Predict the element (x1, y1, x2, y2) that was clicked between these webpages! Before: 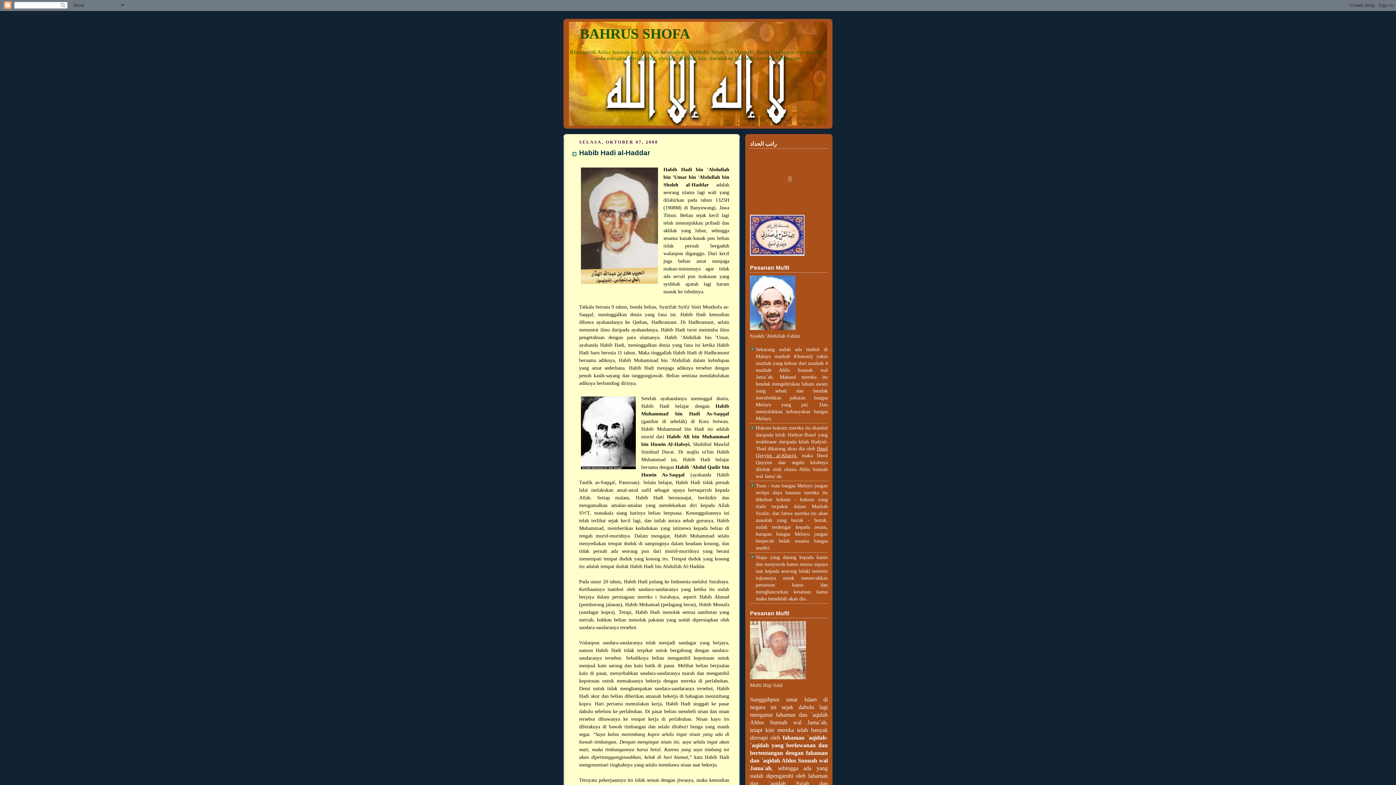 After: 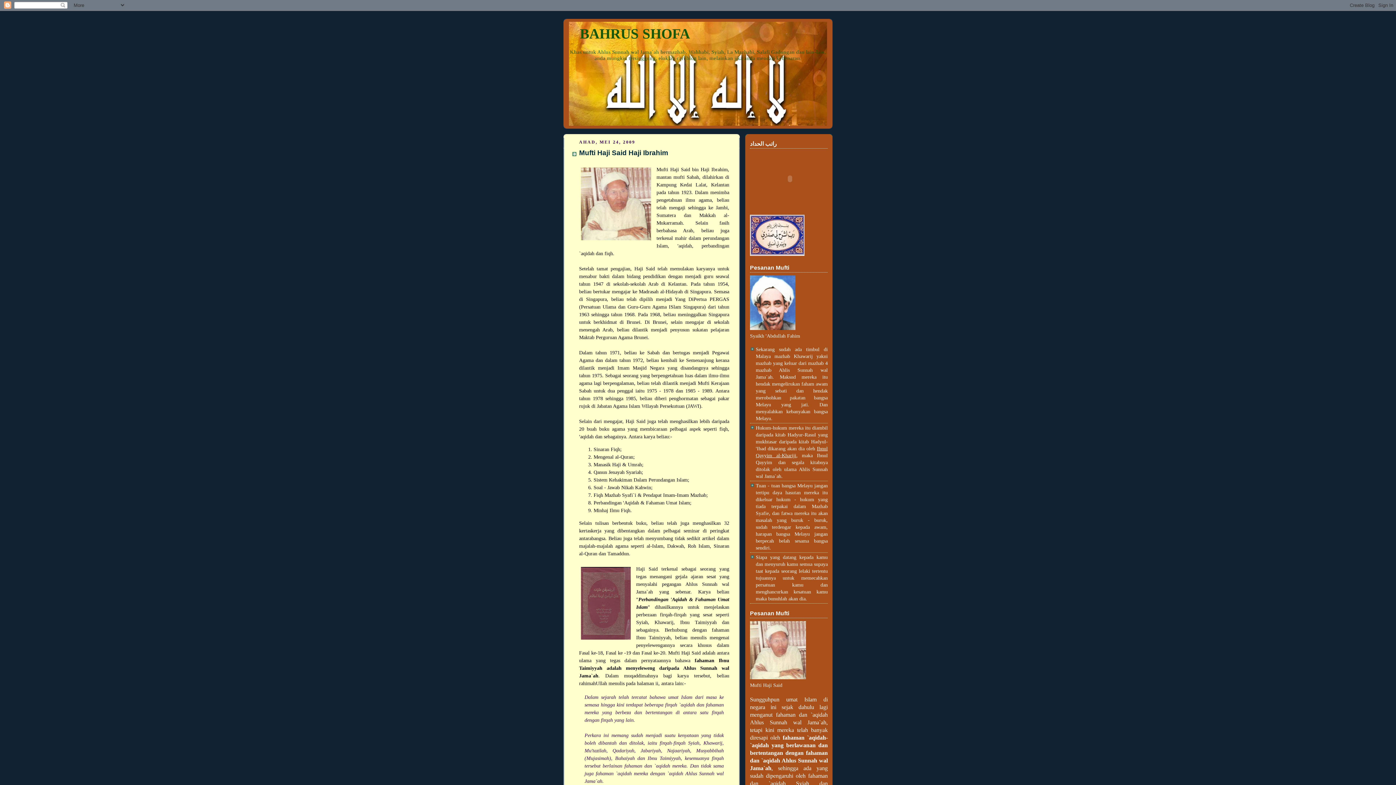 Action: bbox: (750, 674, 806, 680)